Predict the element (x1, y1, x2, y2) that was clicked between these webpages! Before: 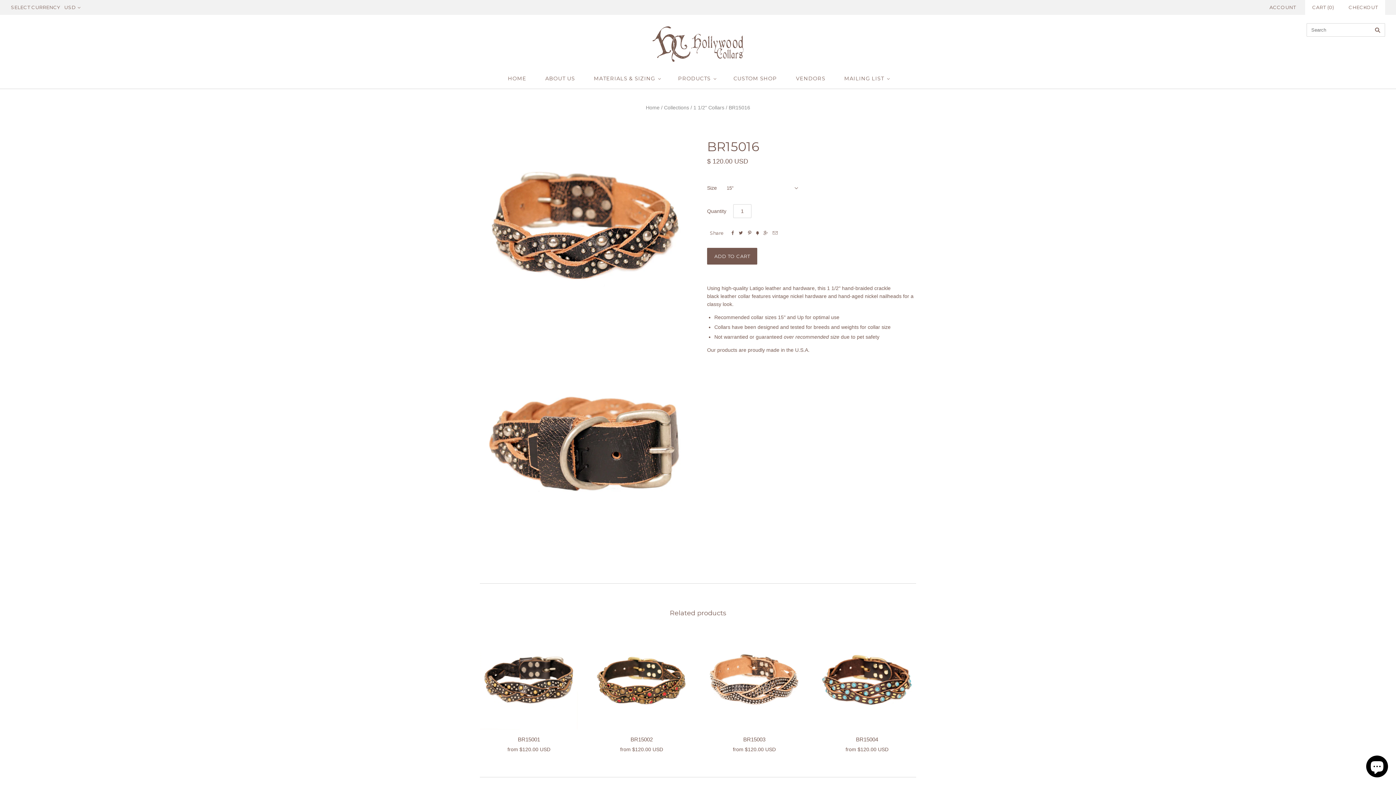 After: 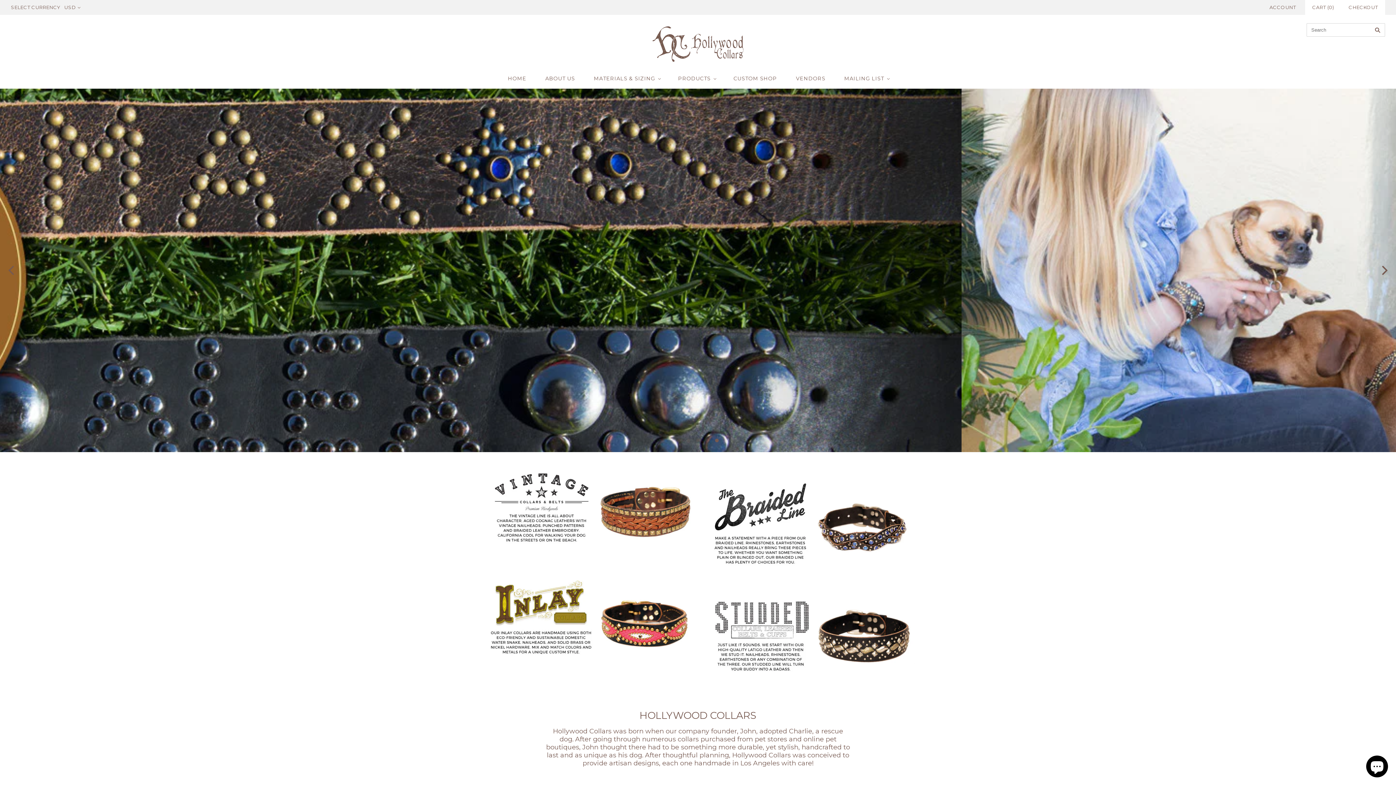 Action: label: Home bbox: (646, 104, 659, 110)